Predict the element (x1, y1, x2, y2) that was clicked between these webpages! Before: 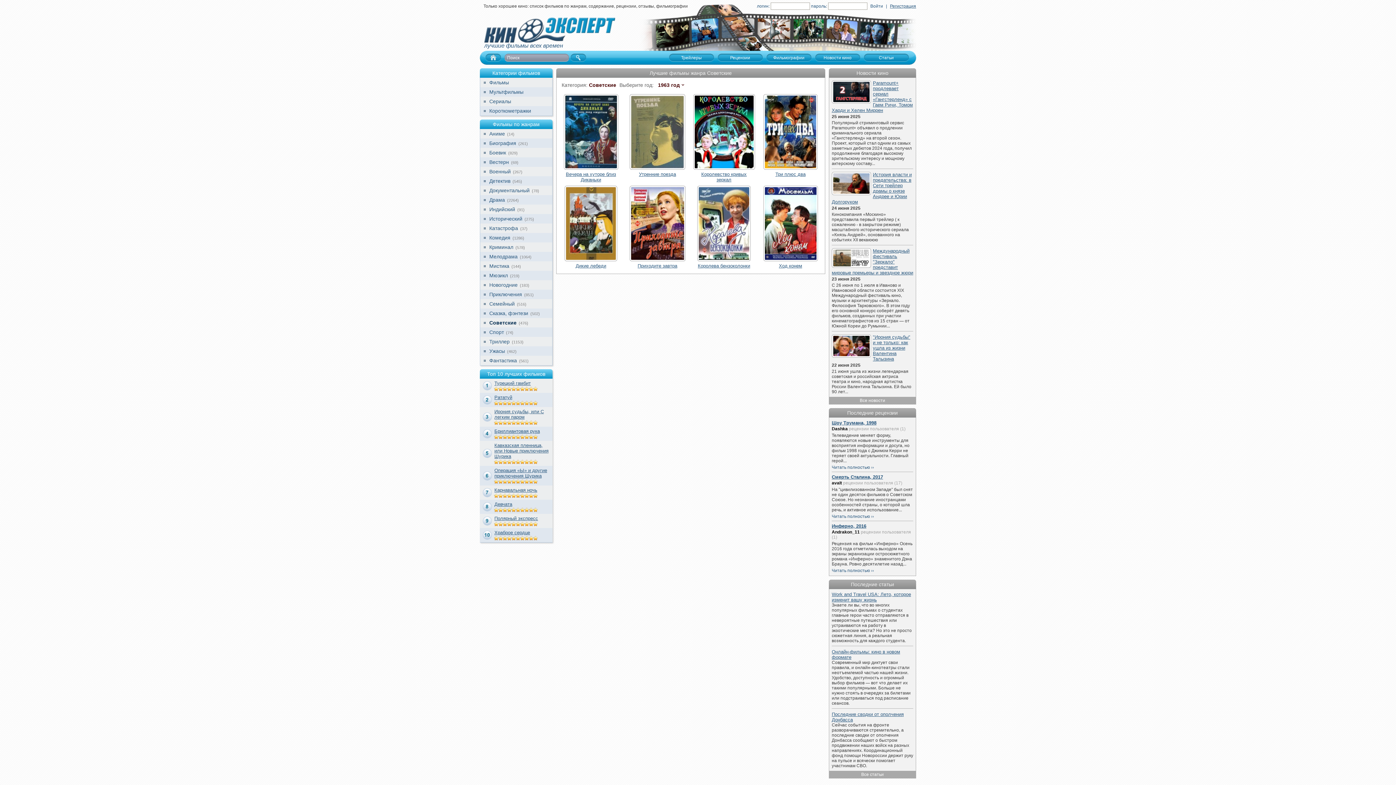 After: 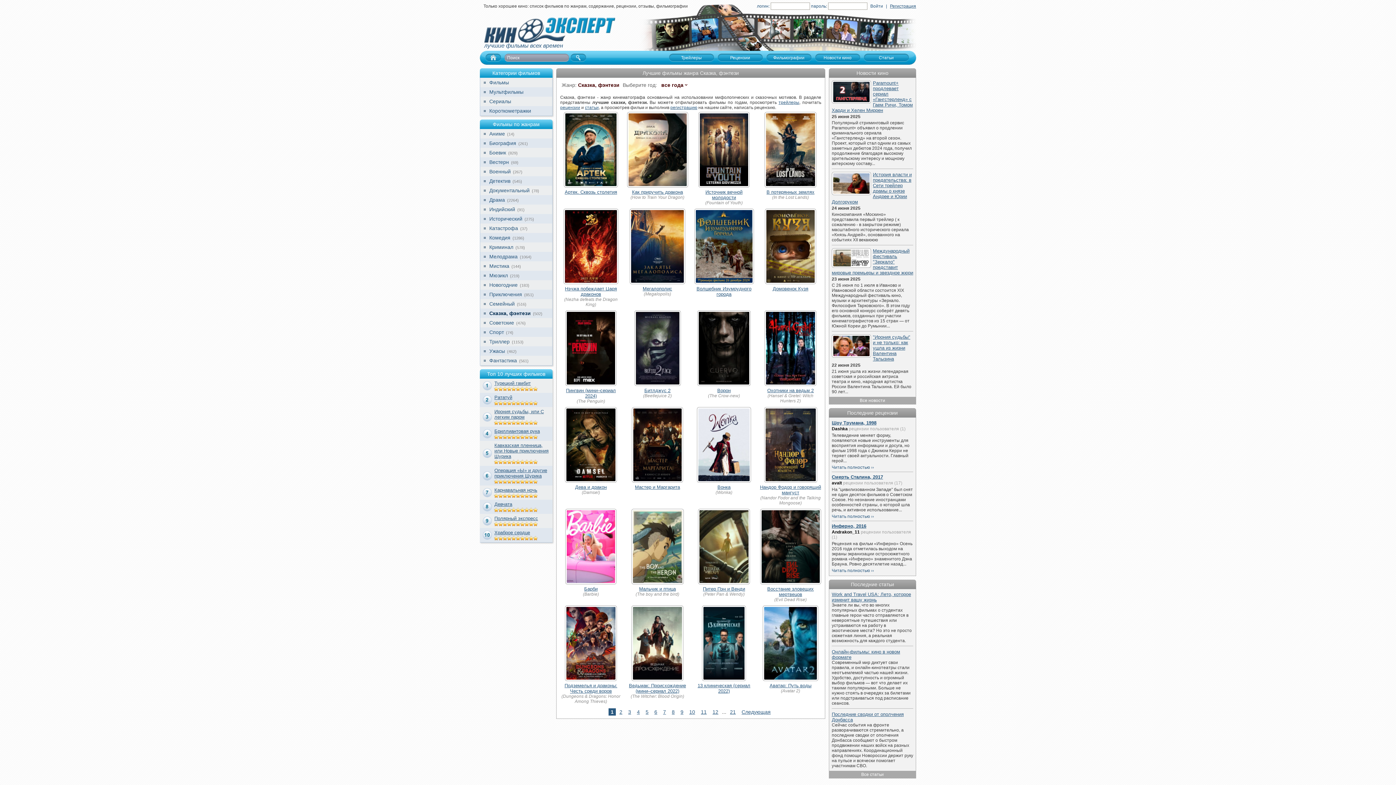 Action: bbox: (489, 310, 528, 316) label: Сказка, фэнтези